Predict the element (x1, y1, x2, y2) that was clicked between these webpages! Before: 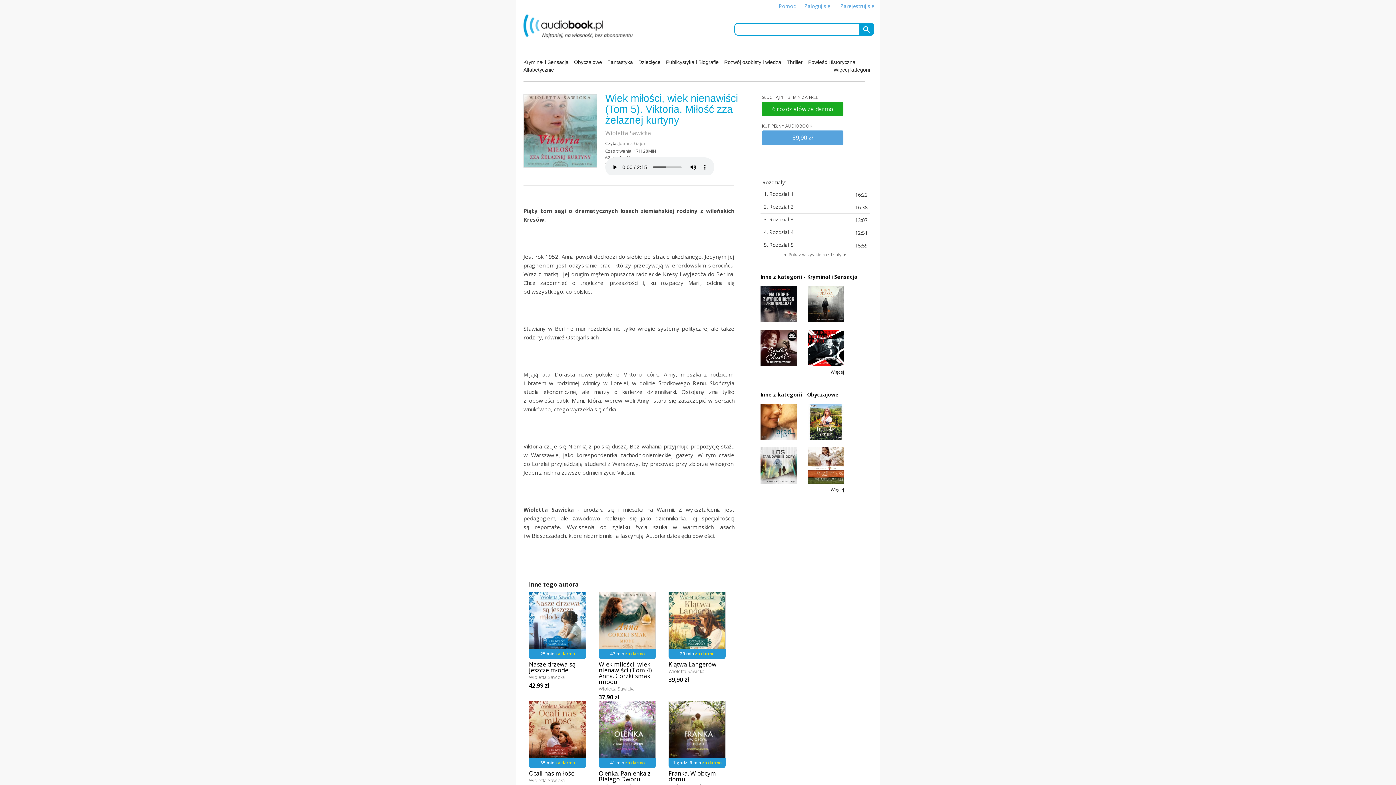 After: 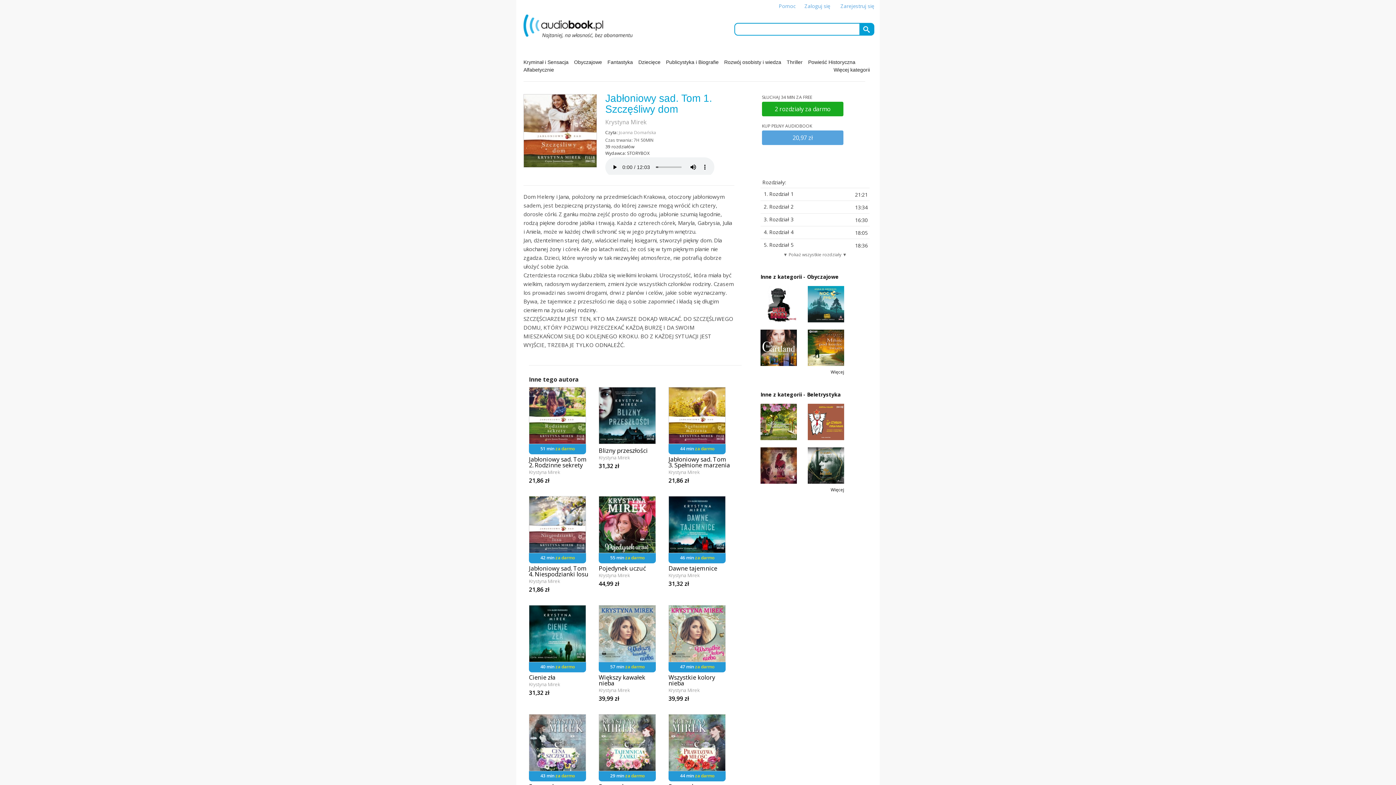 Action: bbox: (808, 478, 844, 485)